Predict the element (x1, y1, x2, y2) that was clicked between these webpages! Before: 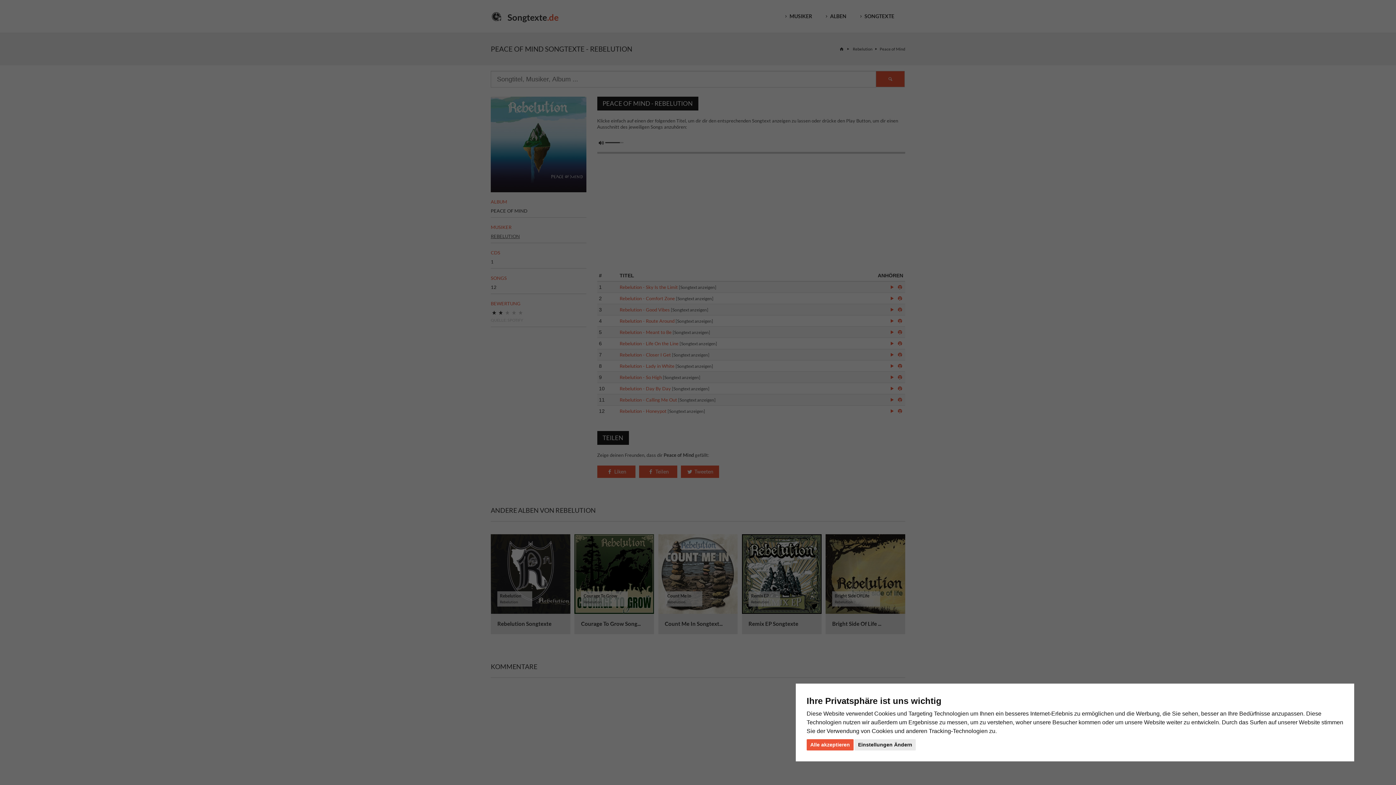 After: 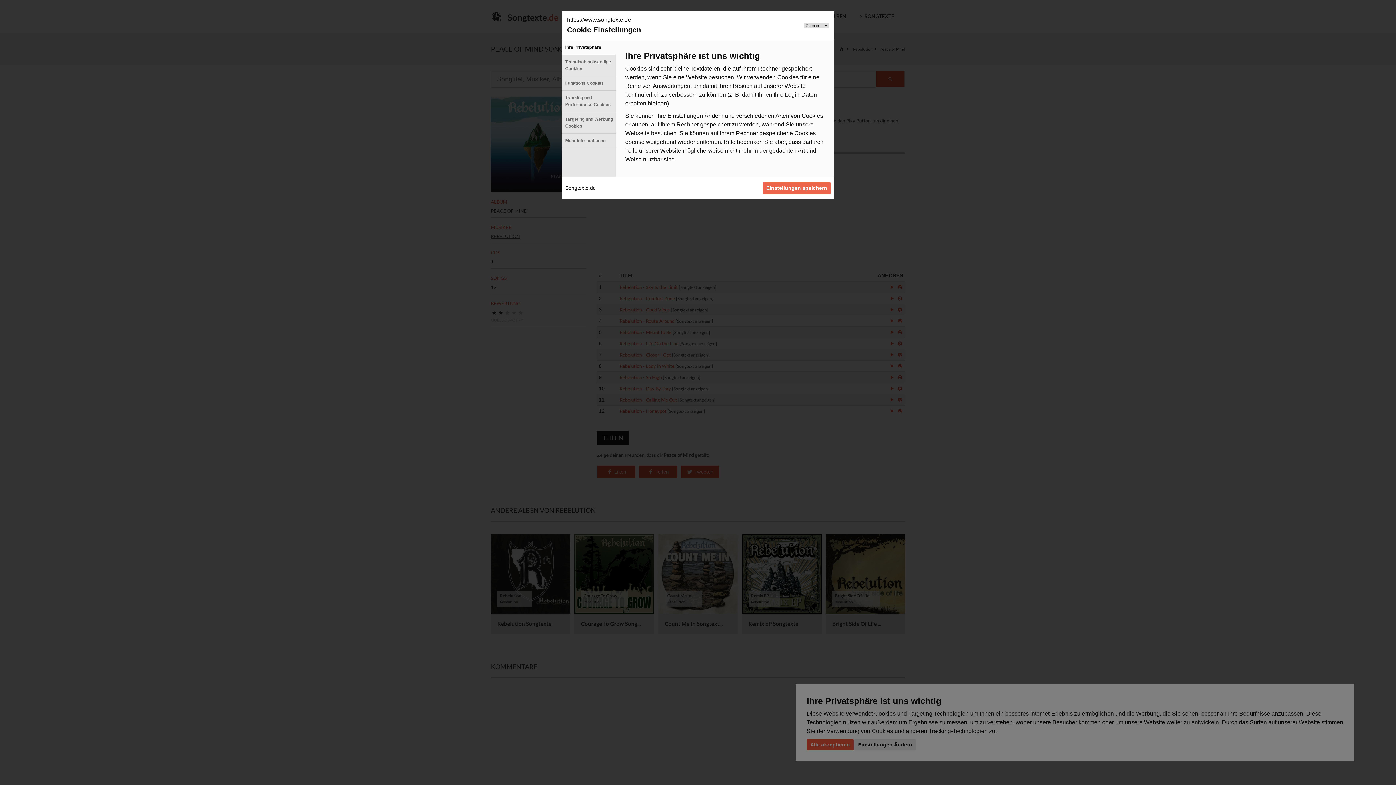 Action: label: Einstellungen Ändern bbox: (854, 739, 916, 750)